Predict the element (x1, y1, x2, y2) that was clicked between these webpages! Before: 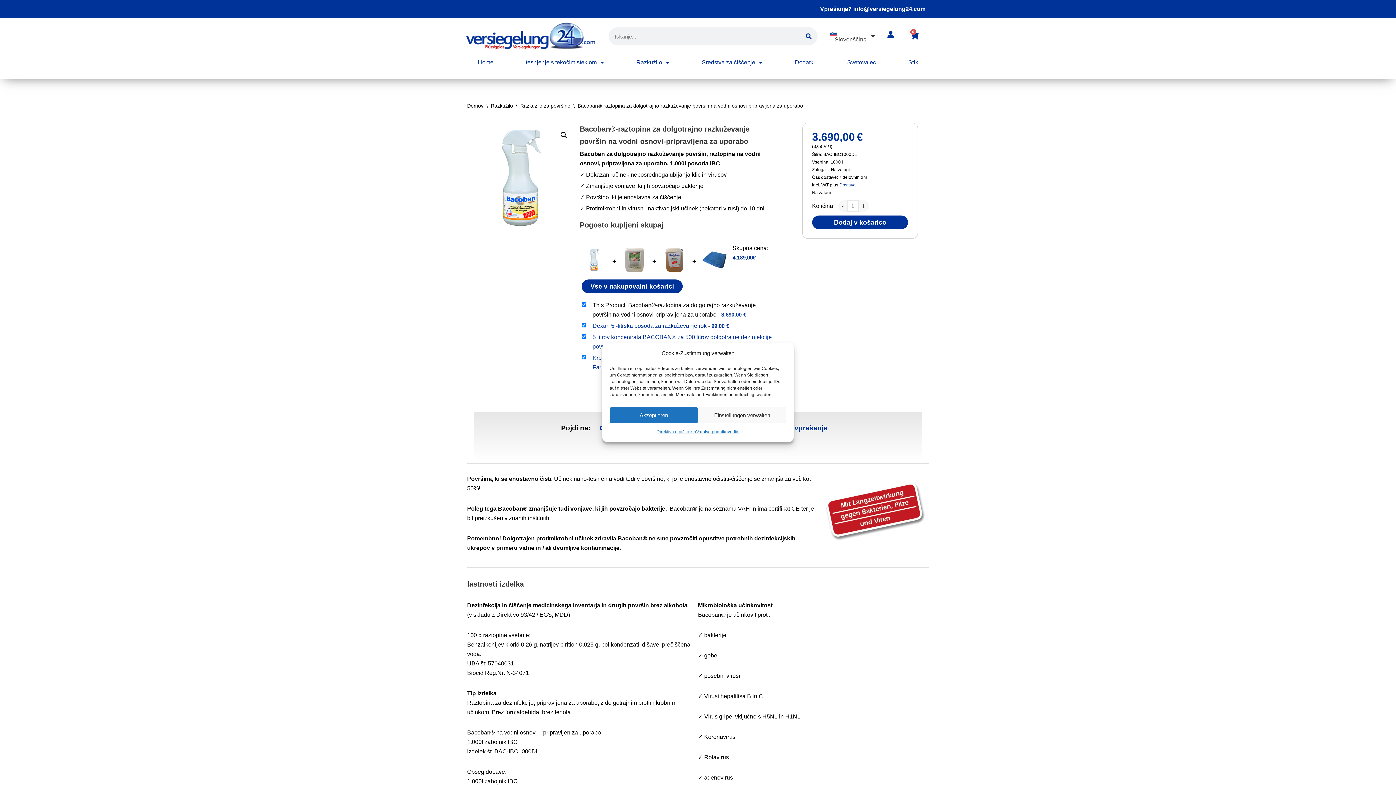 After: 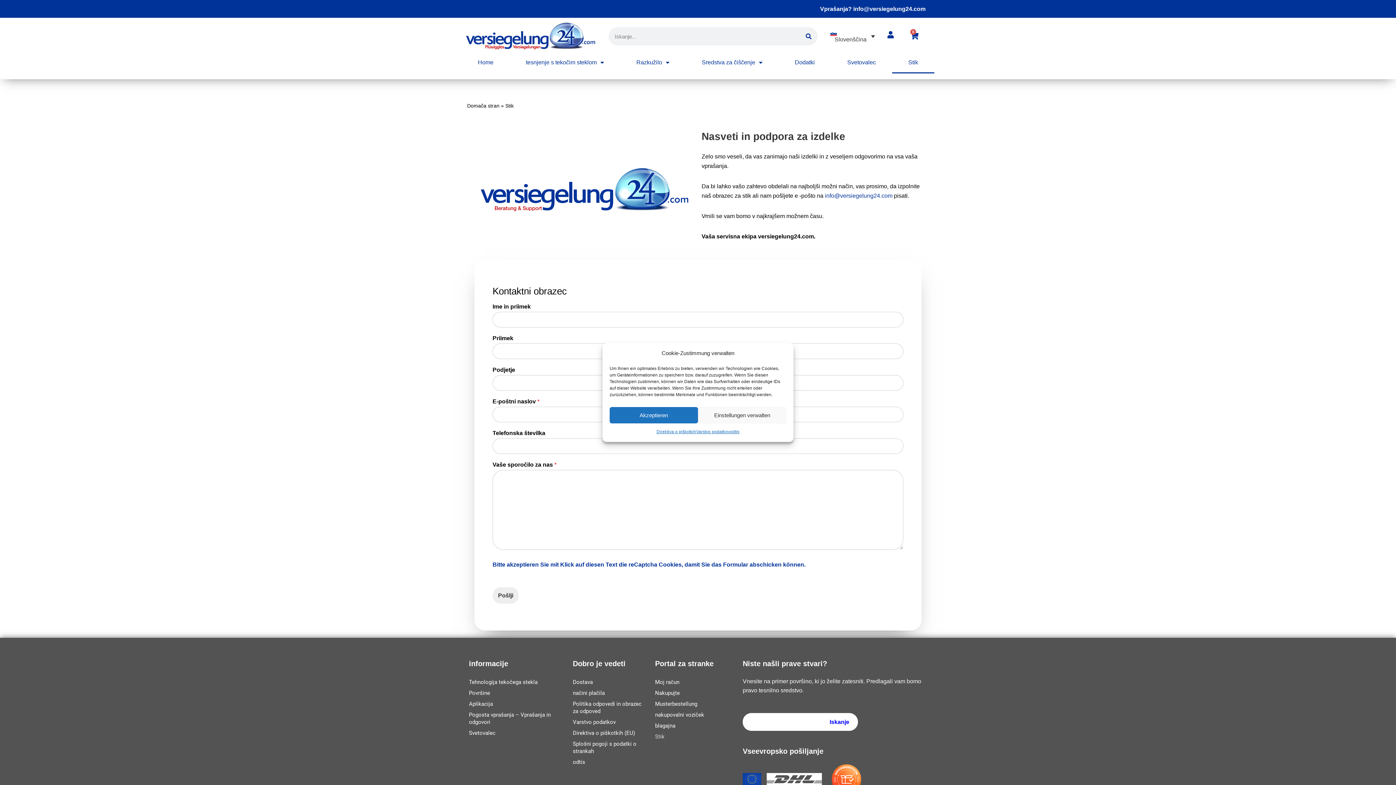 Action: label: Stik bbox: (892, 51, 934, 73)